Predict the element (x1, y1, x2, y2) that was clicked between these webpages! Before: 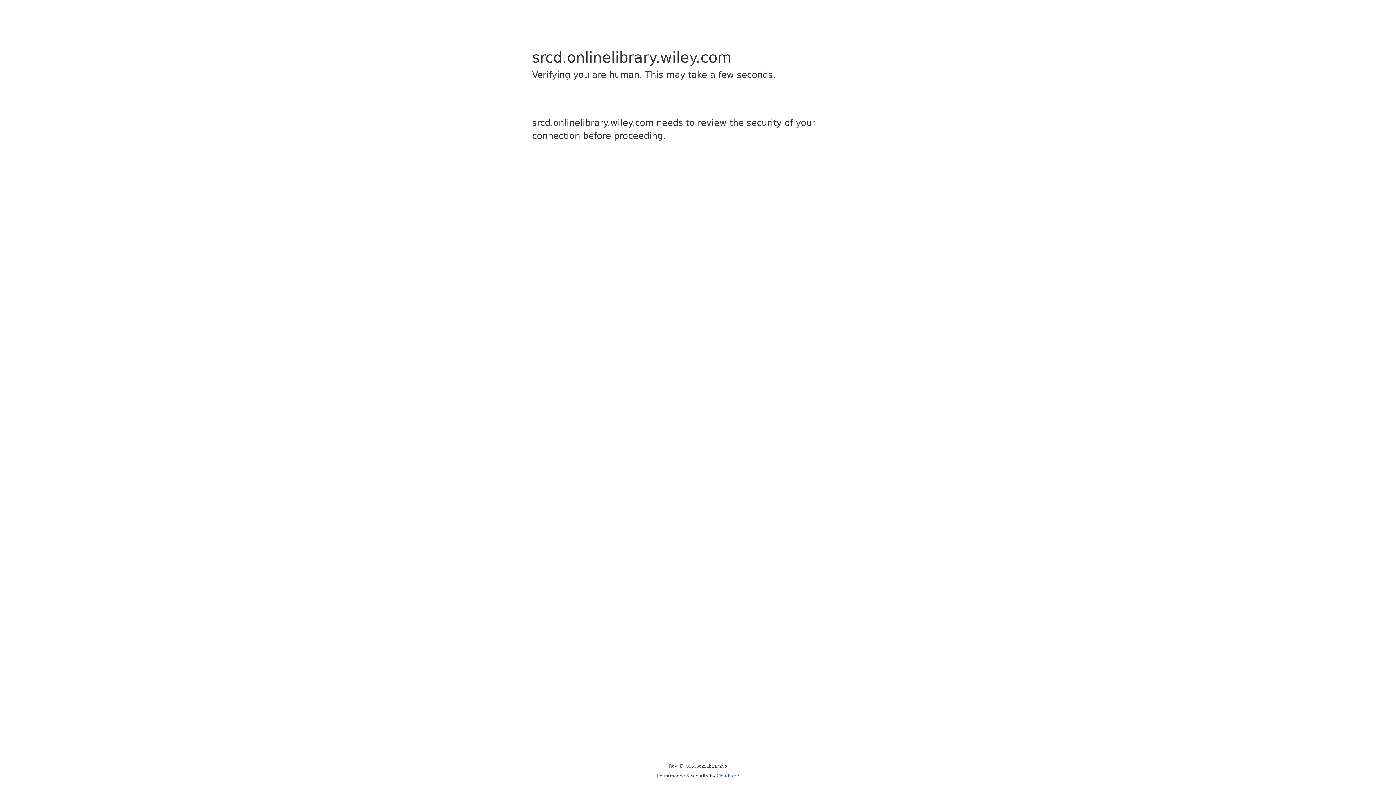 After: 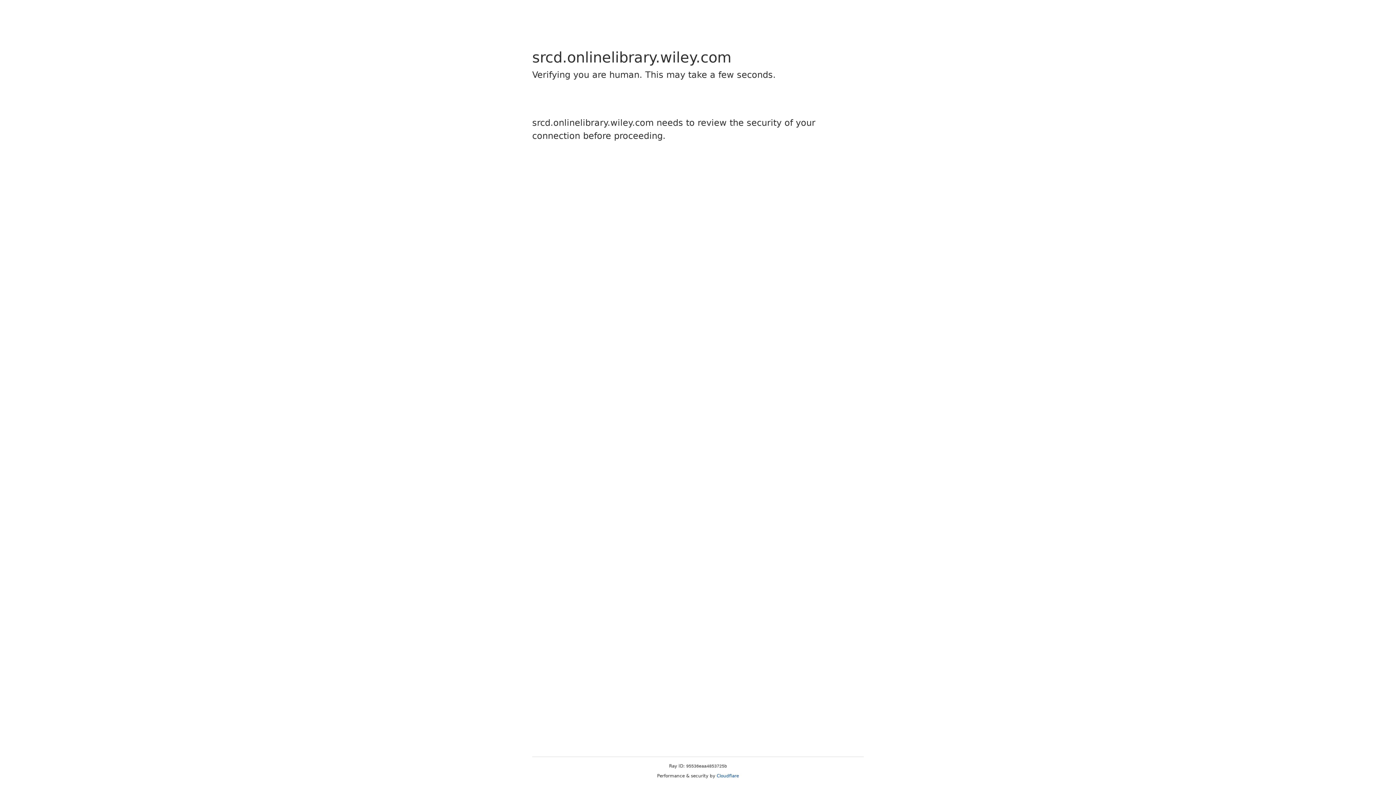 Action: bbox: (716, 773, 739, 778) label: Cloudflare